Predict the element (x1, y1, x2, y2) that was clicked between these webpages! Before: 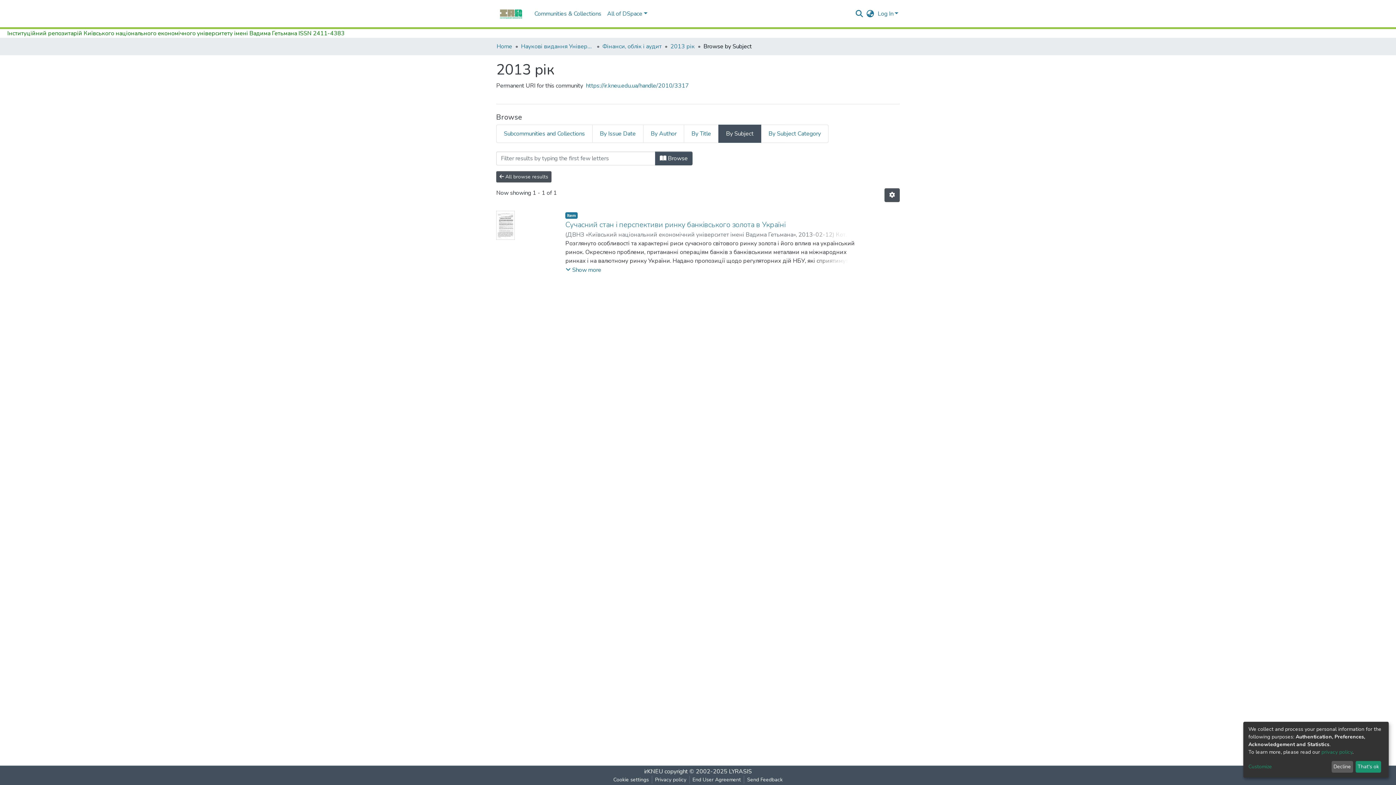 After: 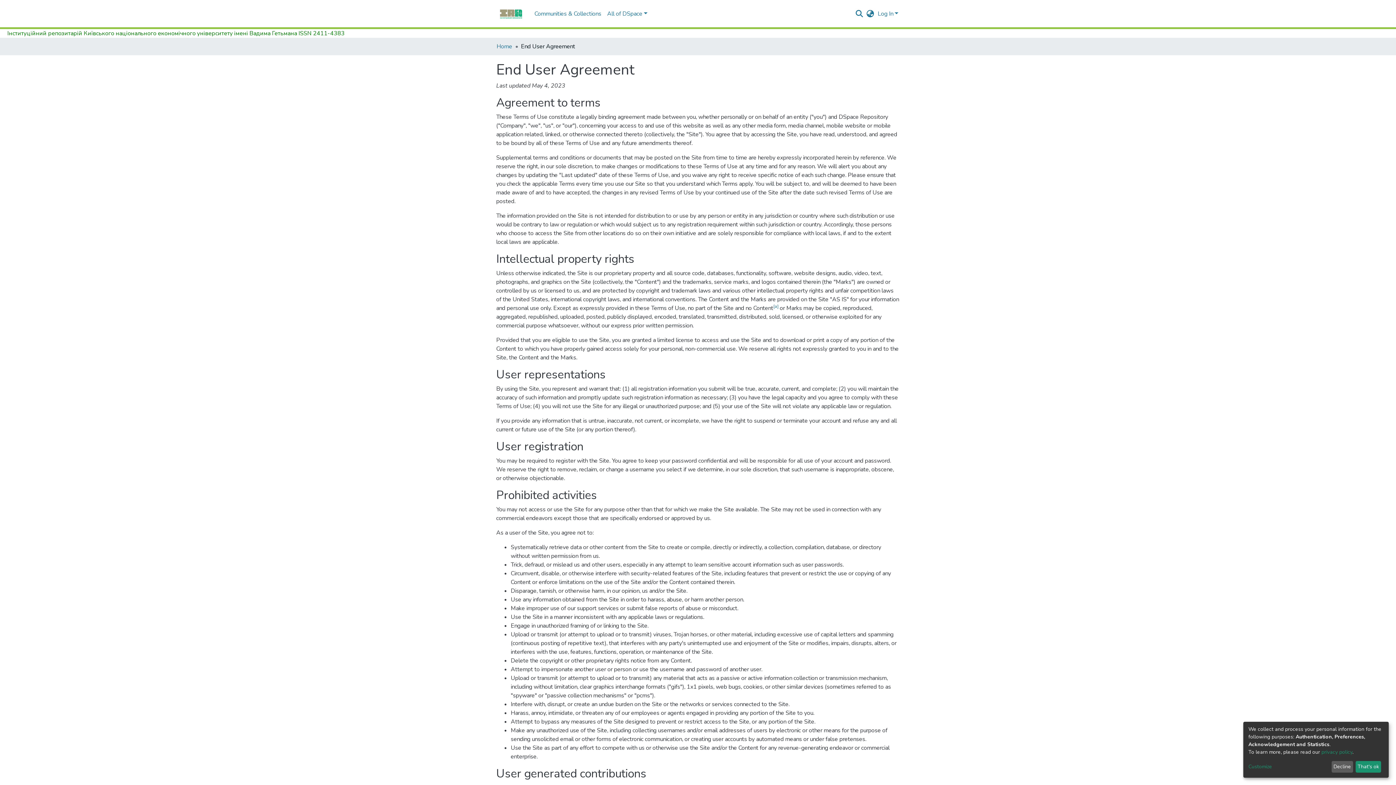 Action: bbox: (710, 776, 764, 784) label: End User Agreement